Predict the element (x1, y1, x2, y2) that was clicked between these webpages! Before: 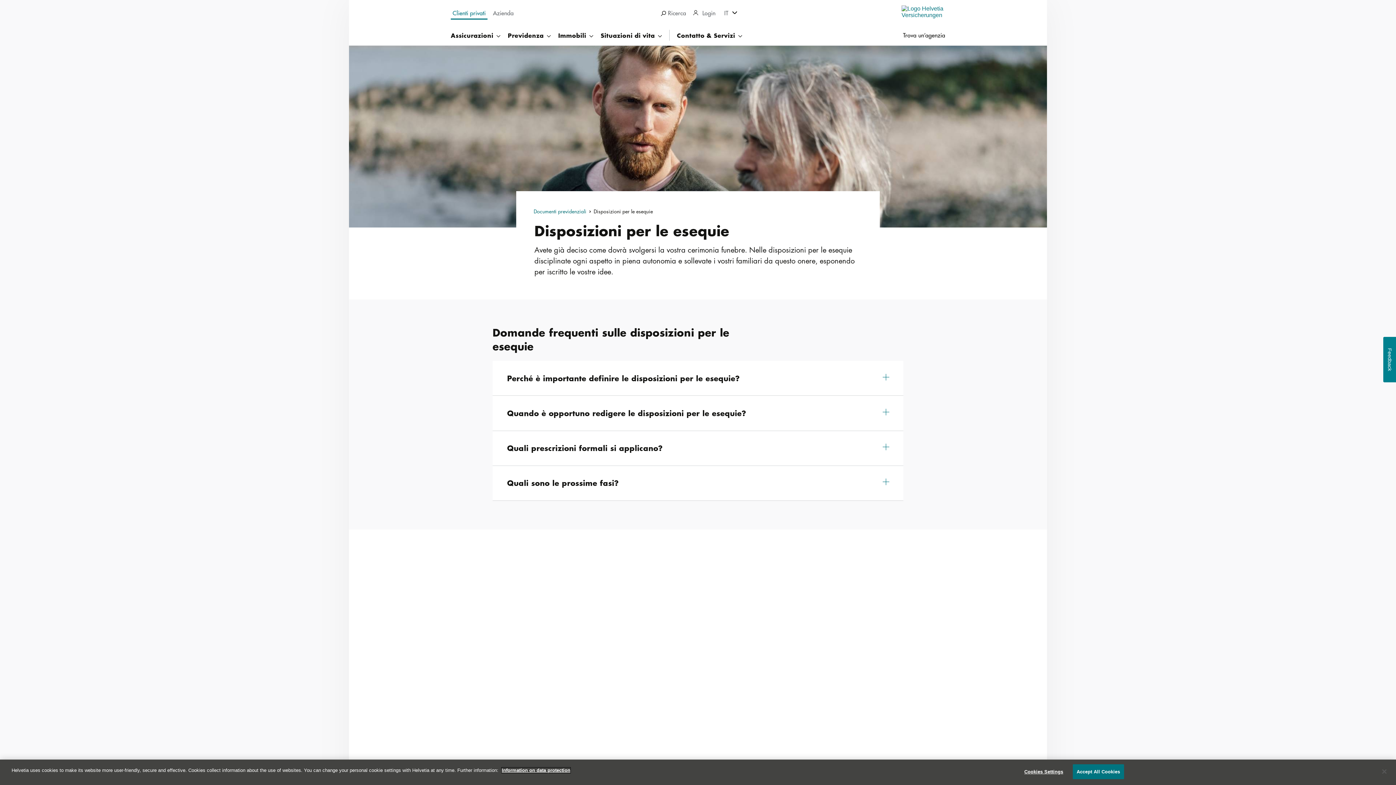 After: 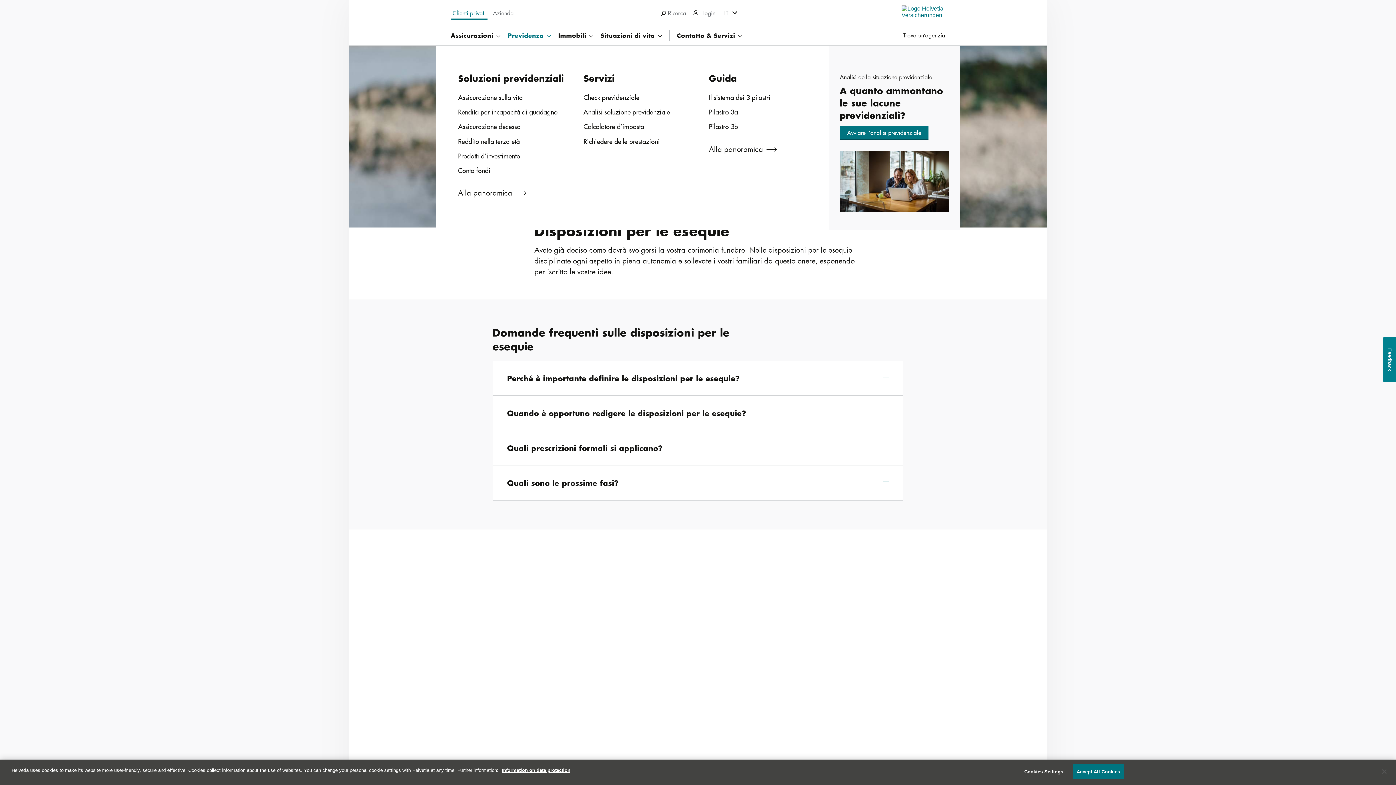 Action: label: Previdenza  bbox: (507, 25, 551, 45)